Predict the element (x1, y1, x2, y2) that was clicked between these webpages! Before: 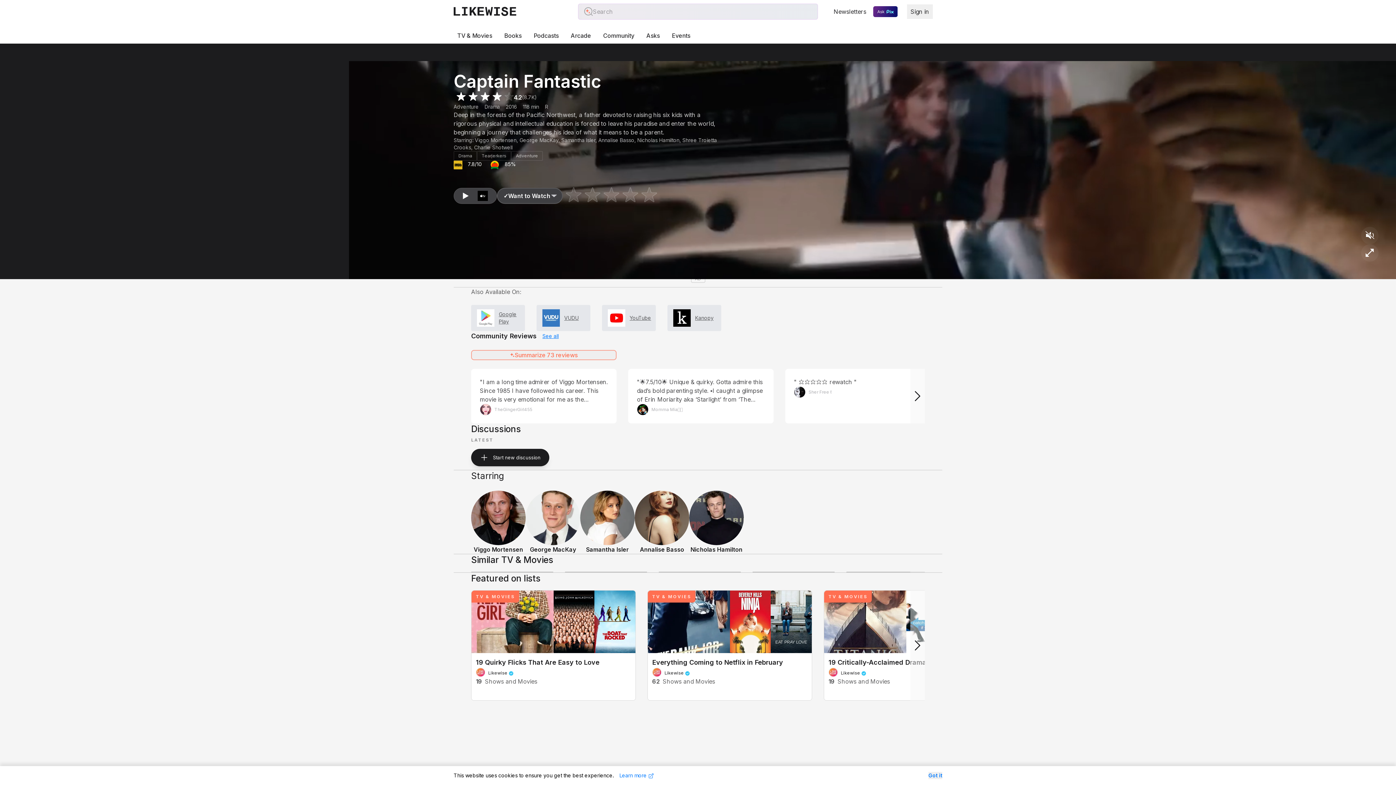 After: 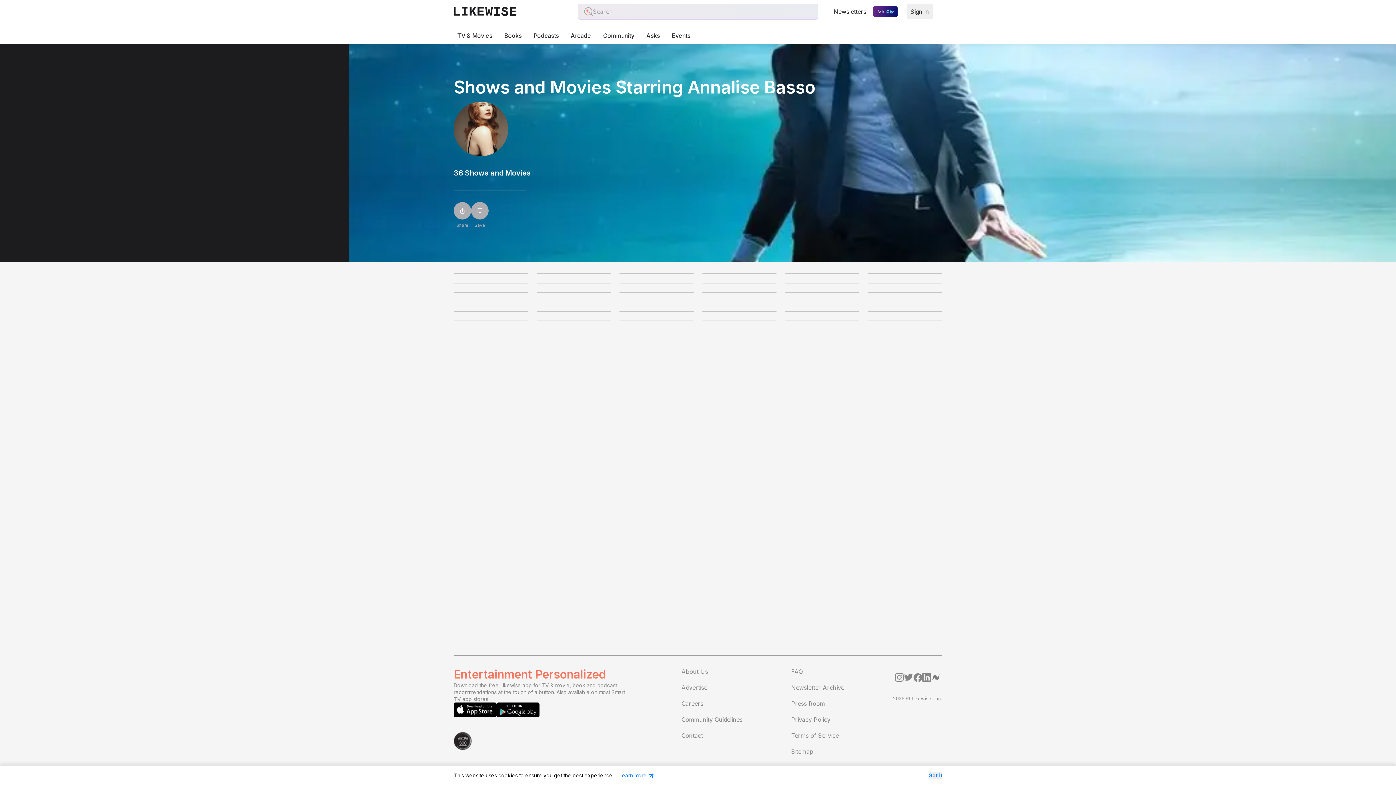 Action: label: Annalise Basso bbox: (634, 490, 689, 554)